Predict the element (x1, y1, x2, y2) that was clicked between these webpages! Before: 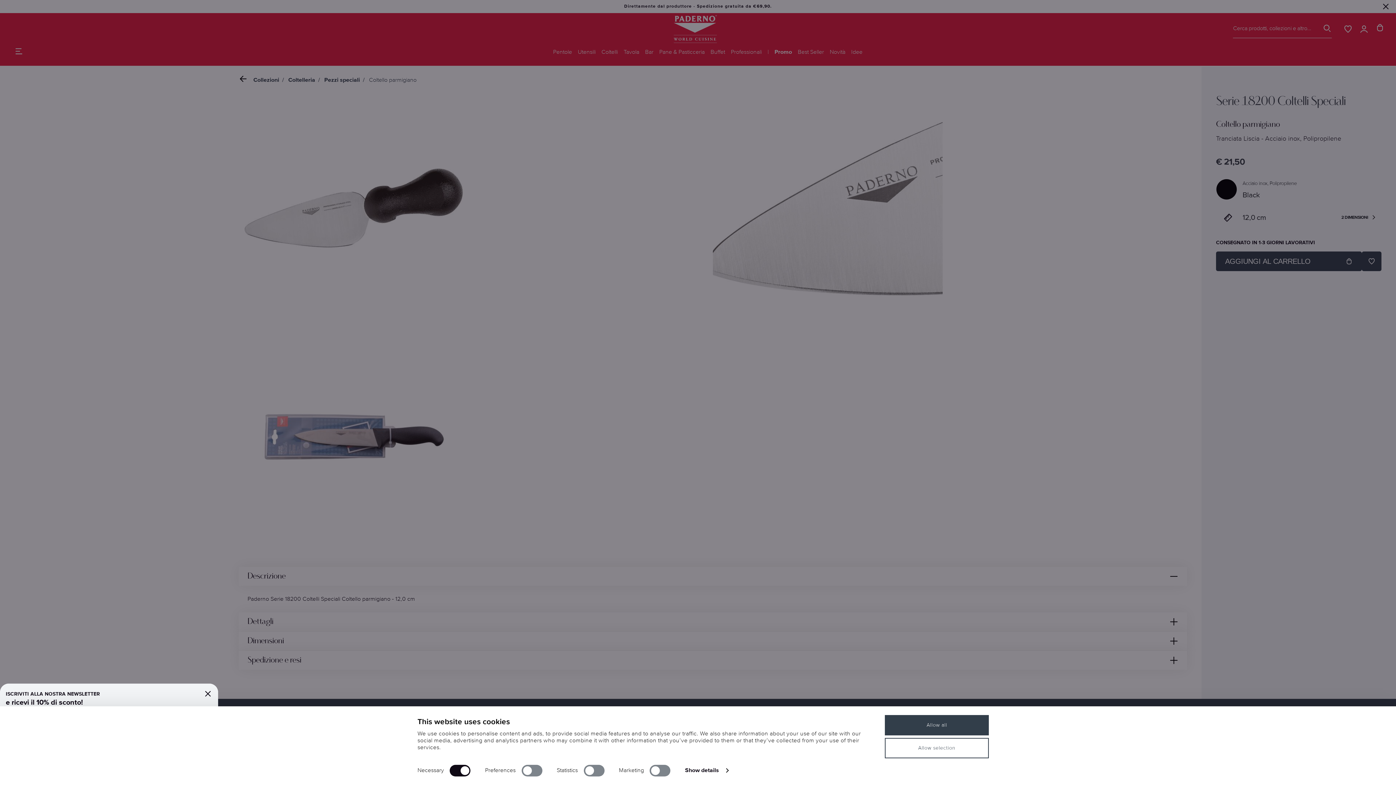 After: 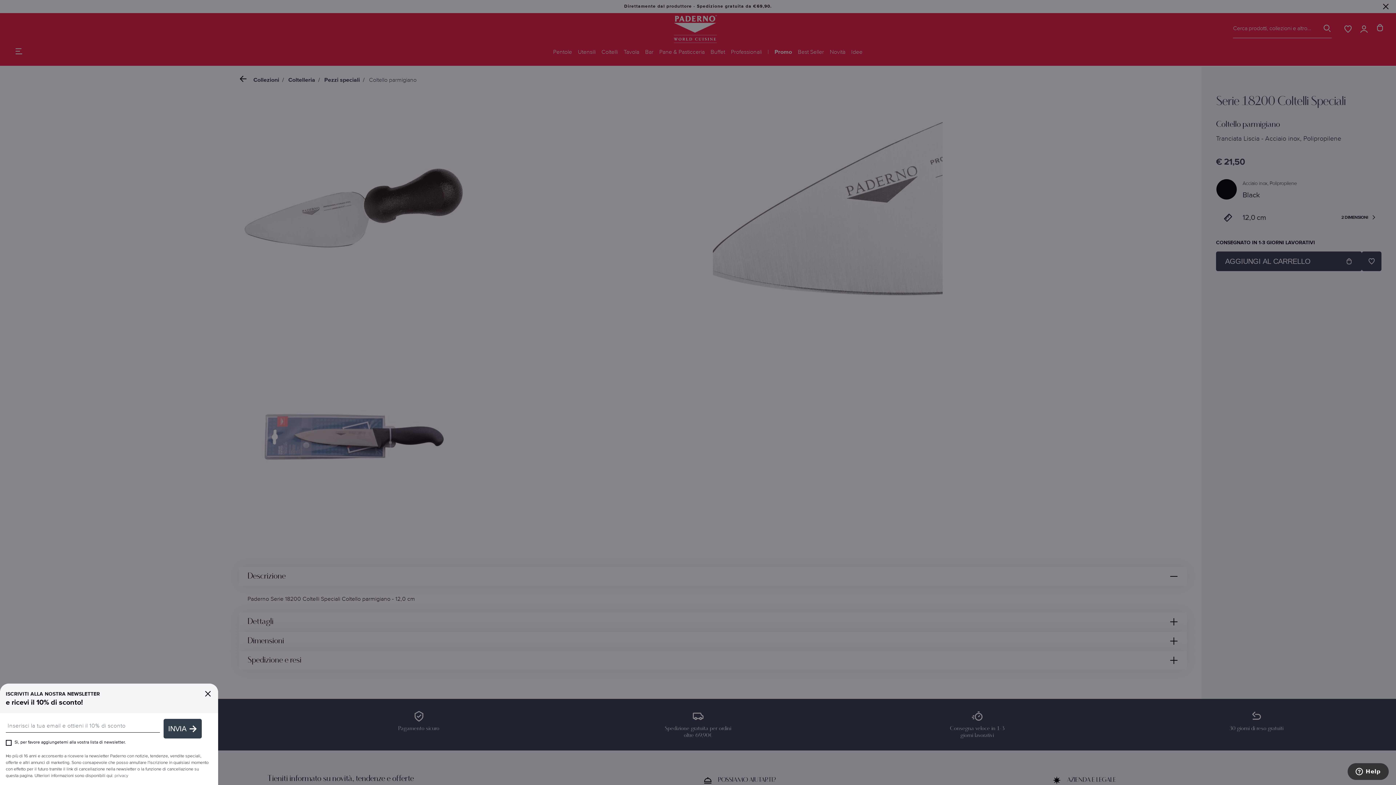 Action: bbox: (885, 715, 989, 735) label: Allow all